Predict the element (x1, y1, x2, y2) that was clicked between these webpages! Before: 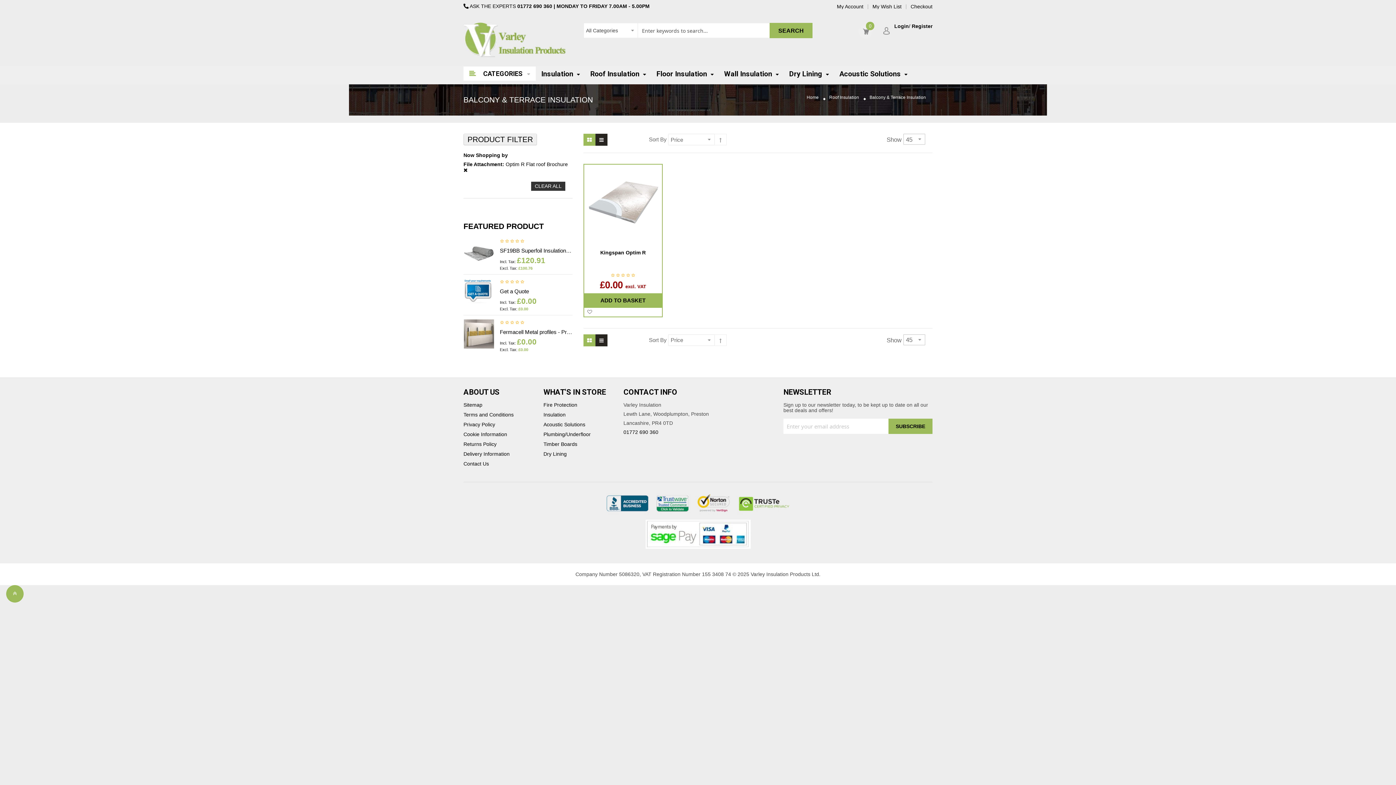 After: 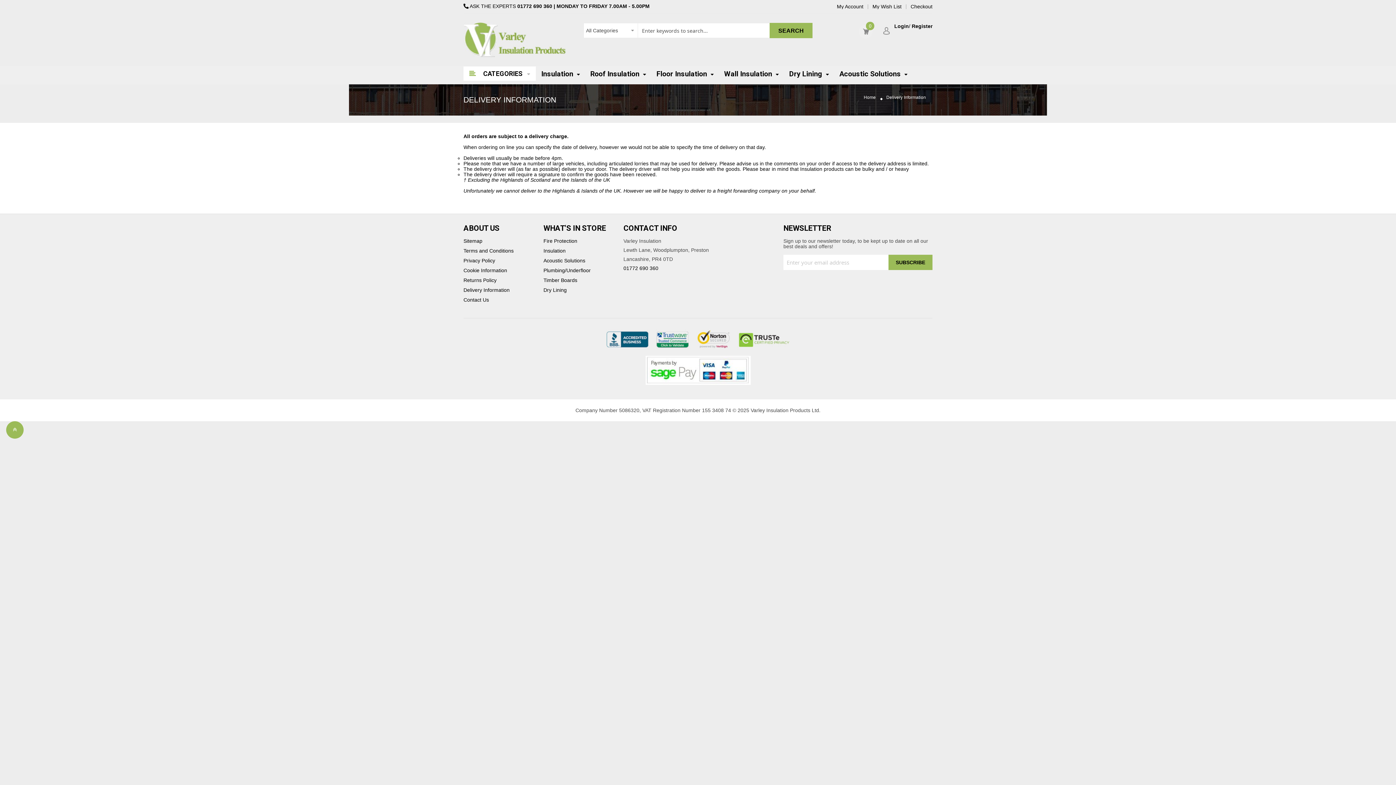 Action: label: Delivery Information bbox: (463, 451, 509, 457)